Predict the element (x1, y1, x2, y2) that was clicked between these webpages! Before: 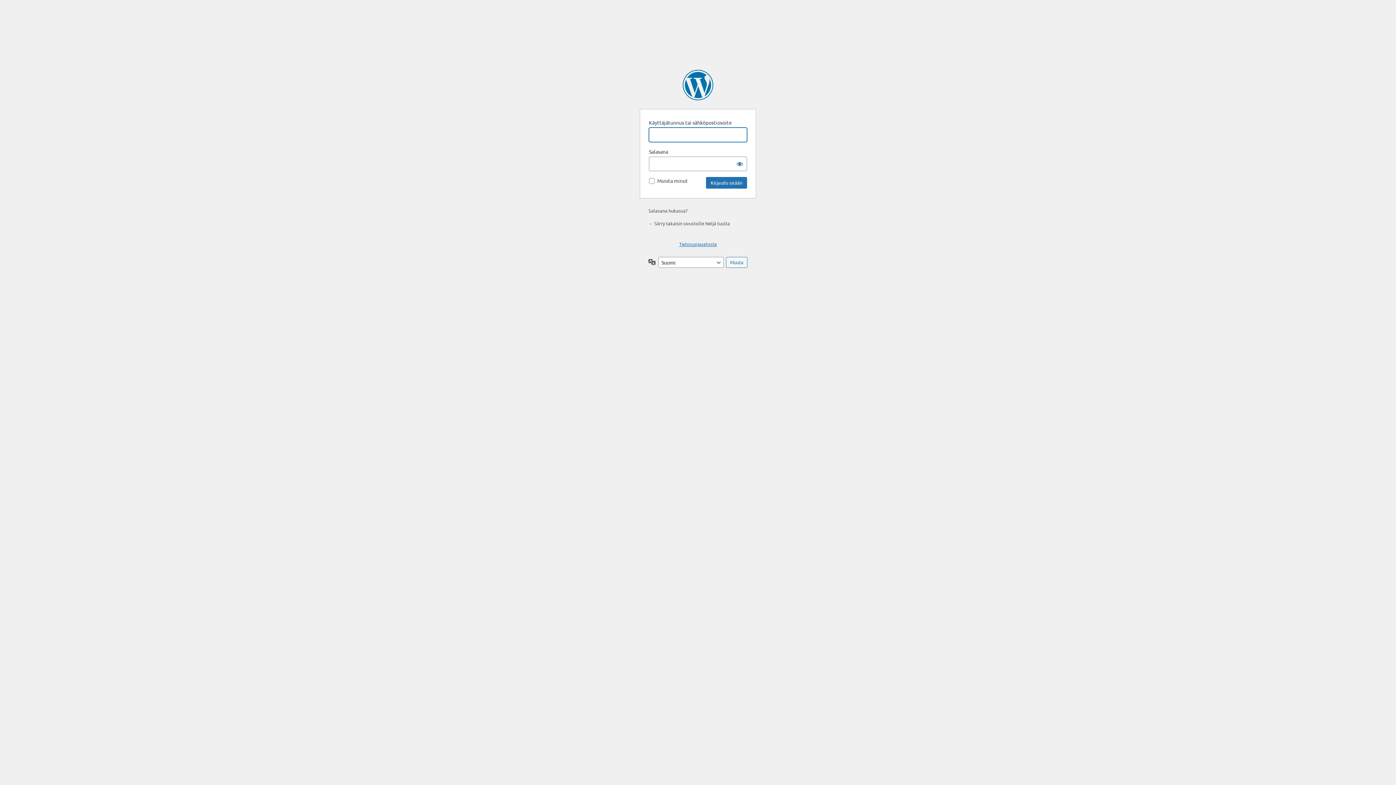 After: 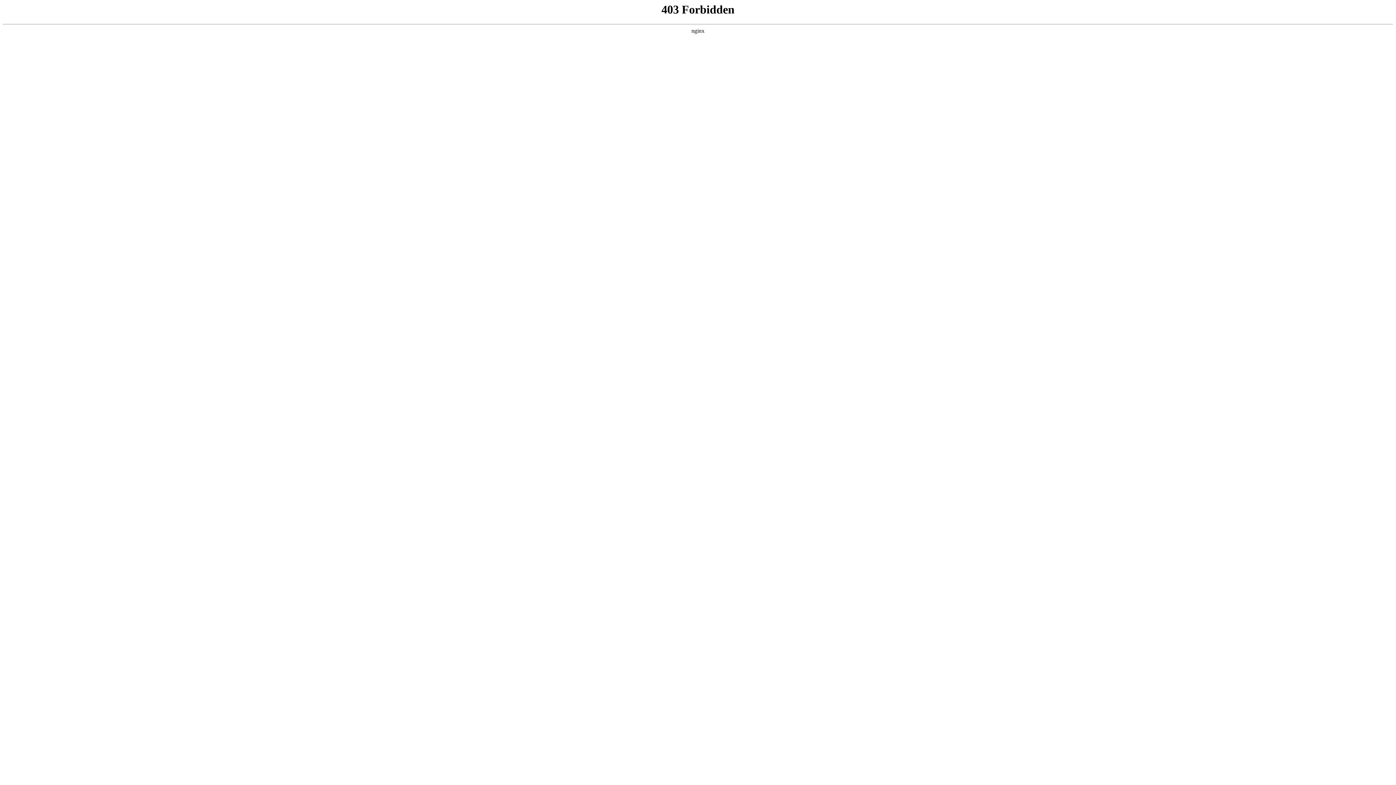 Action: bbox: (682, 69, 713, 100) label: Moottorina WordPress